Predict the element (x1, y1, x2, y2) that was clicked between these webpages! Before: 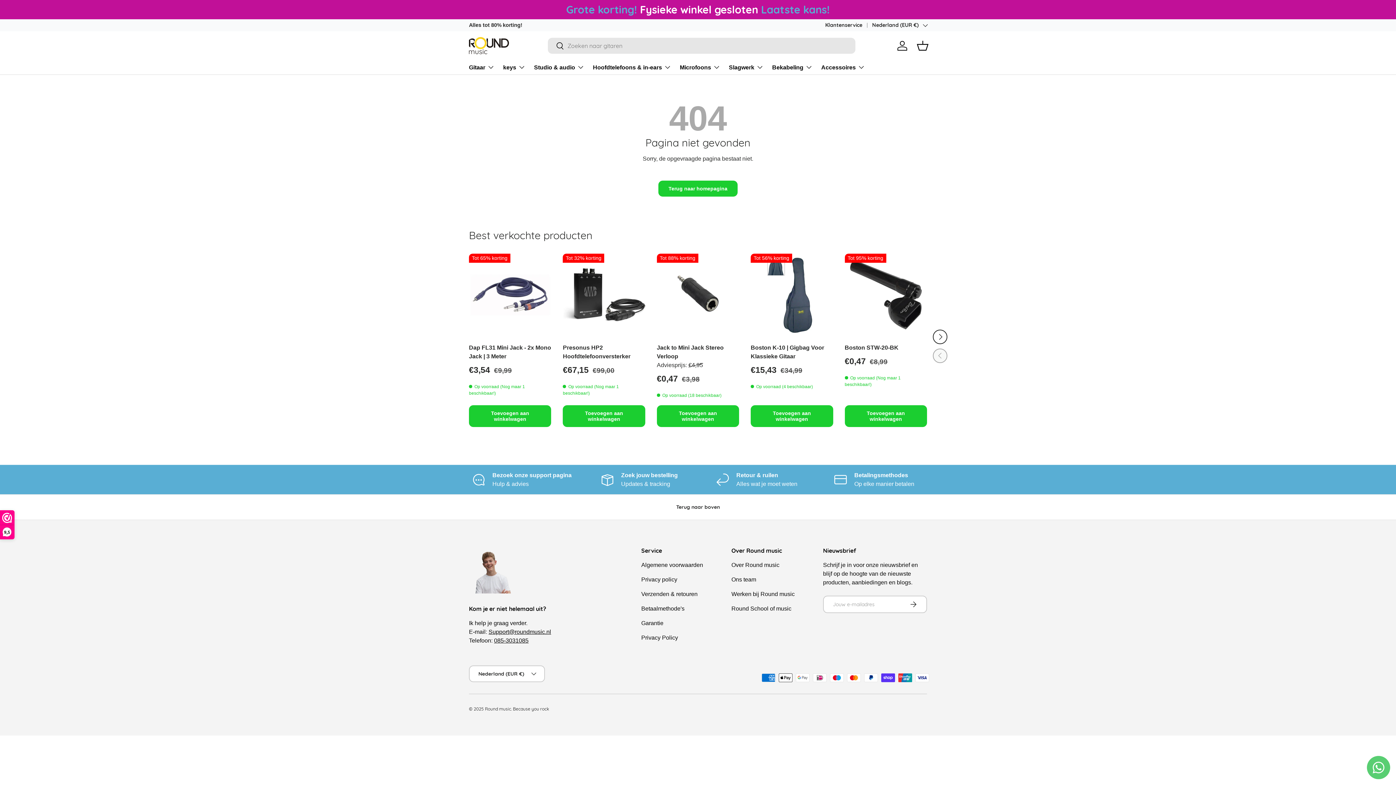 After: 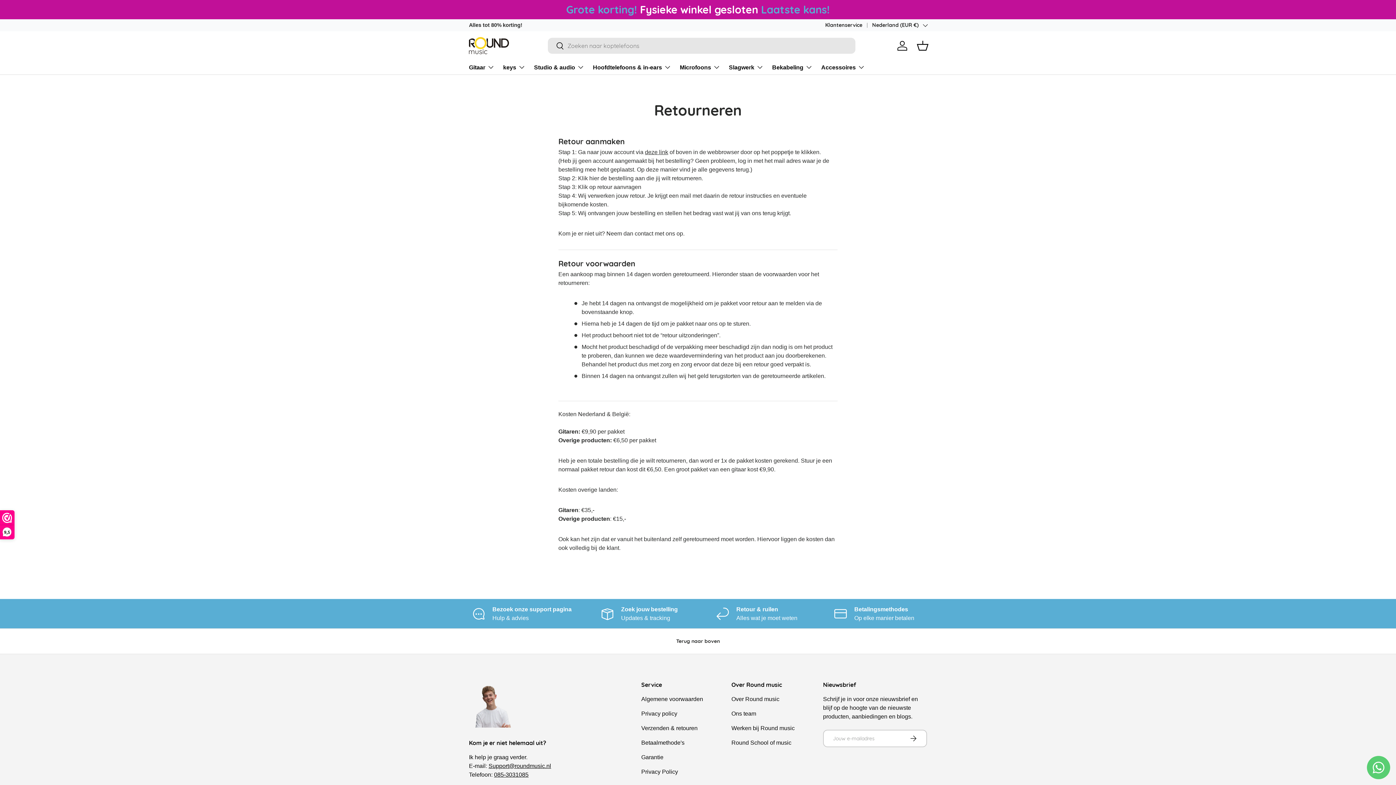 Action: label: Retour & ruilen

Alles wat je moet weten bbox: (704, 471, 809, 488)